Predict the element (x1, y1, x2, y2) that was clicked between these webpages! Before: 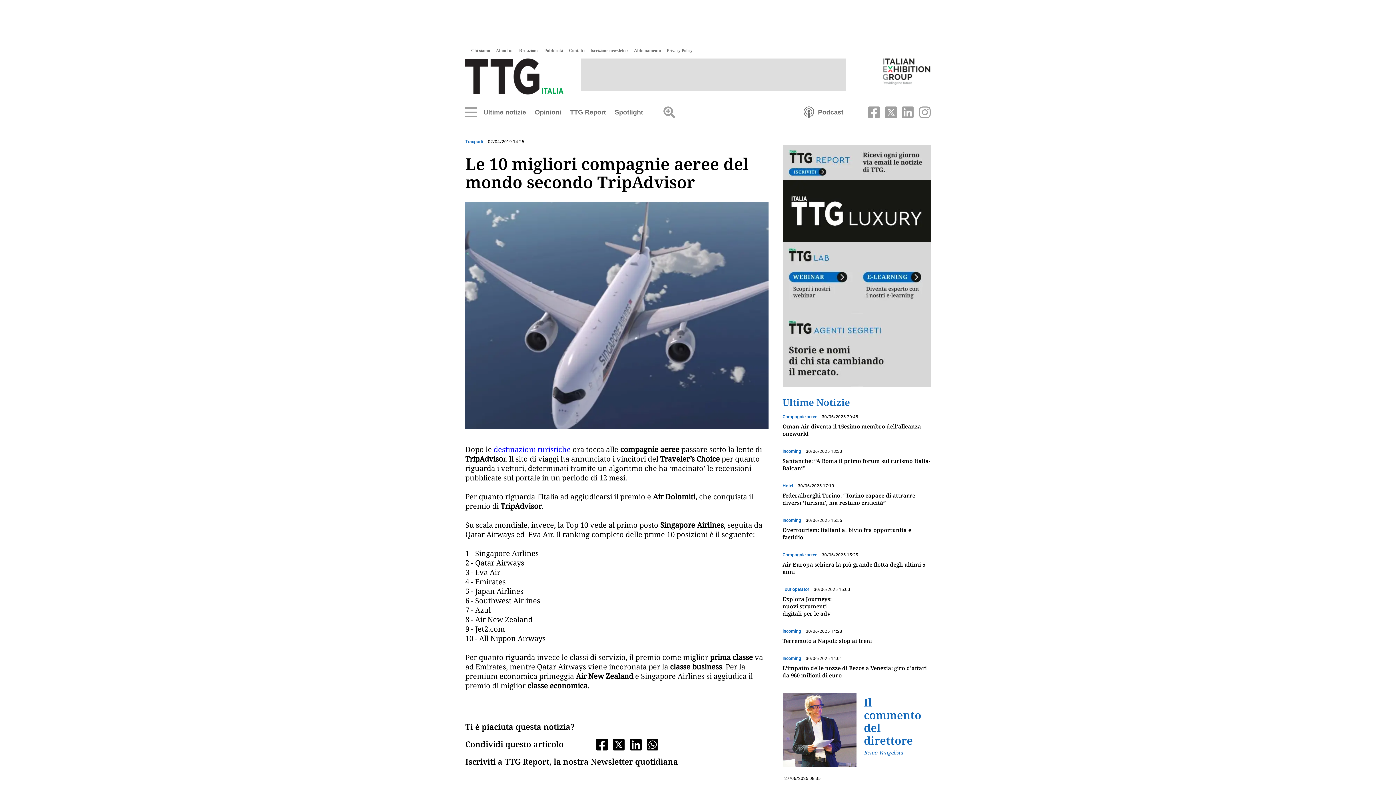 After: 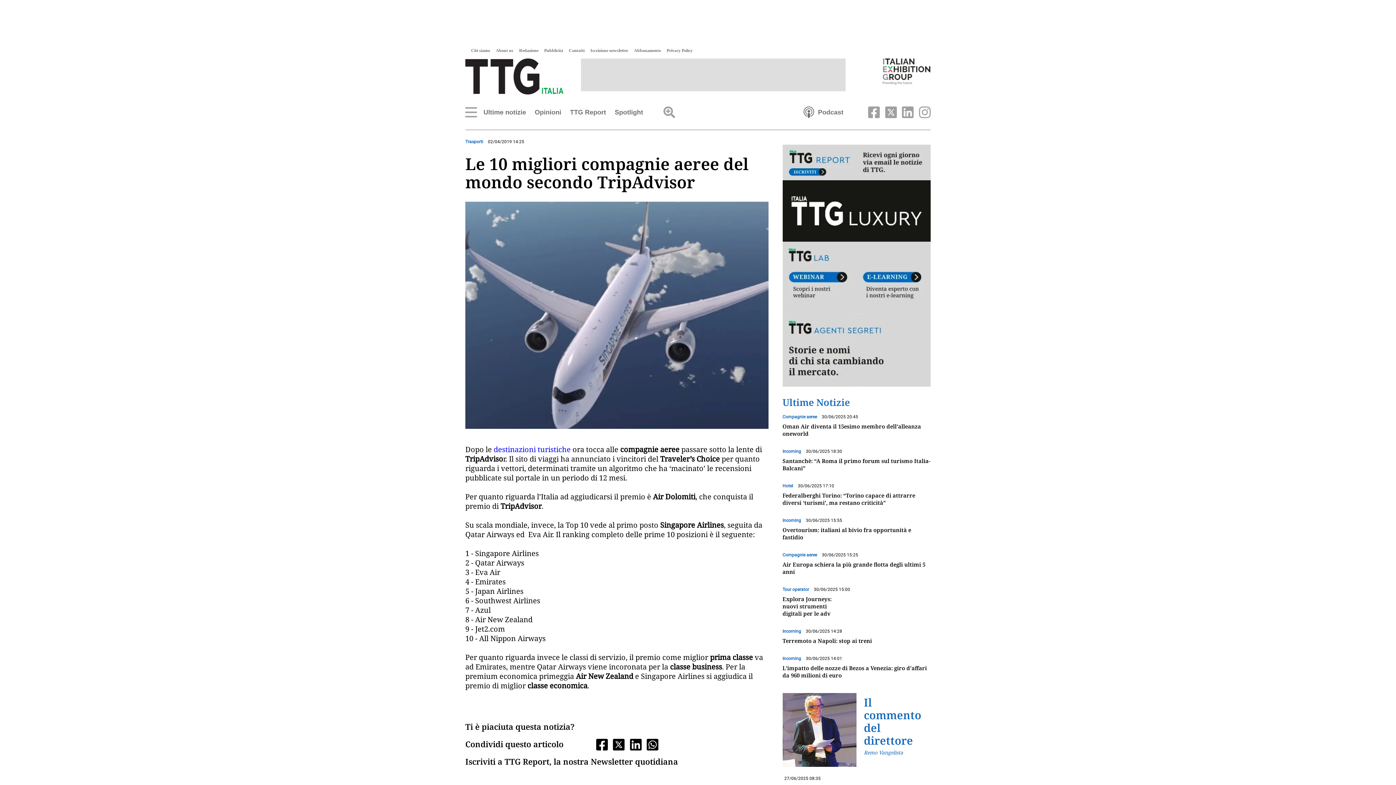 Action: label: Privacy Policy bbox: (666, 48, 692, 53)